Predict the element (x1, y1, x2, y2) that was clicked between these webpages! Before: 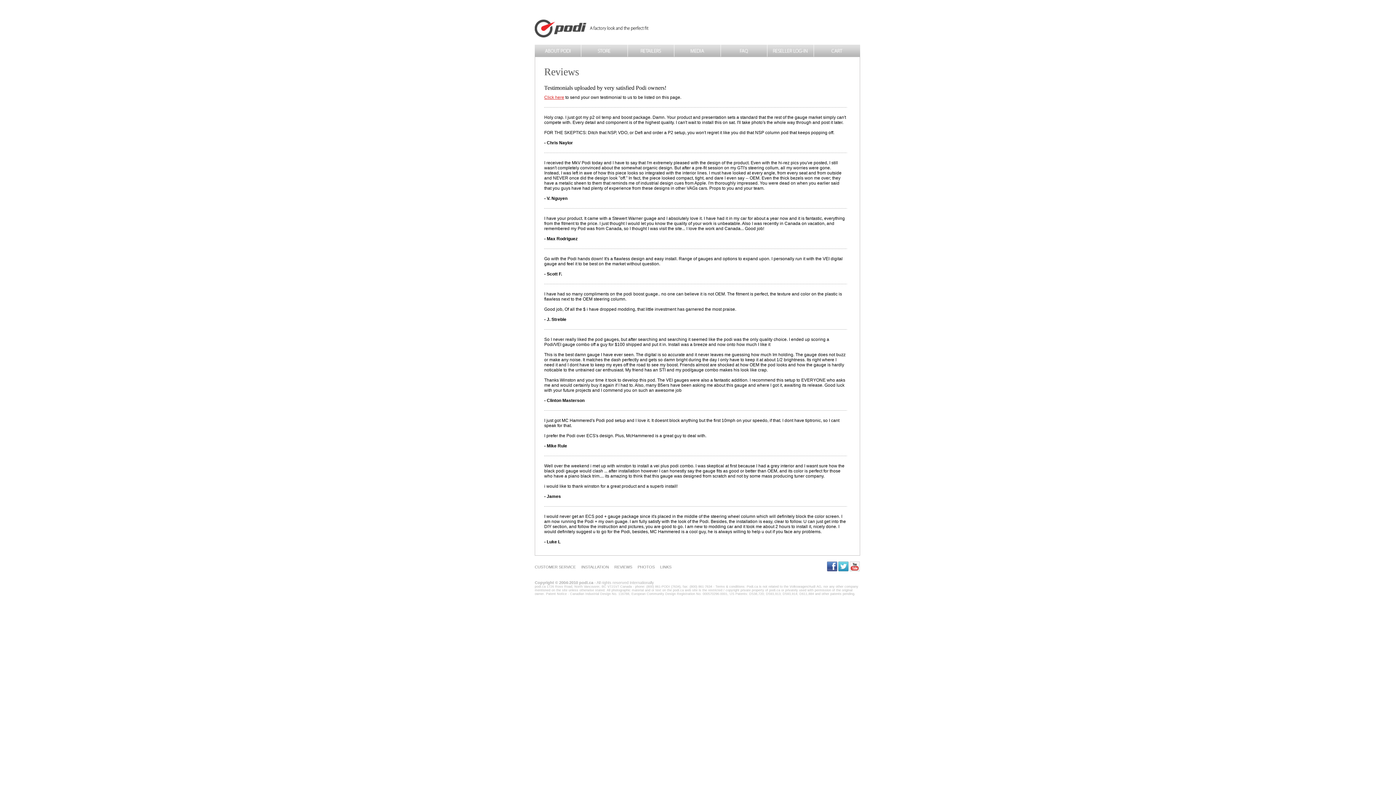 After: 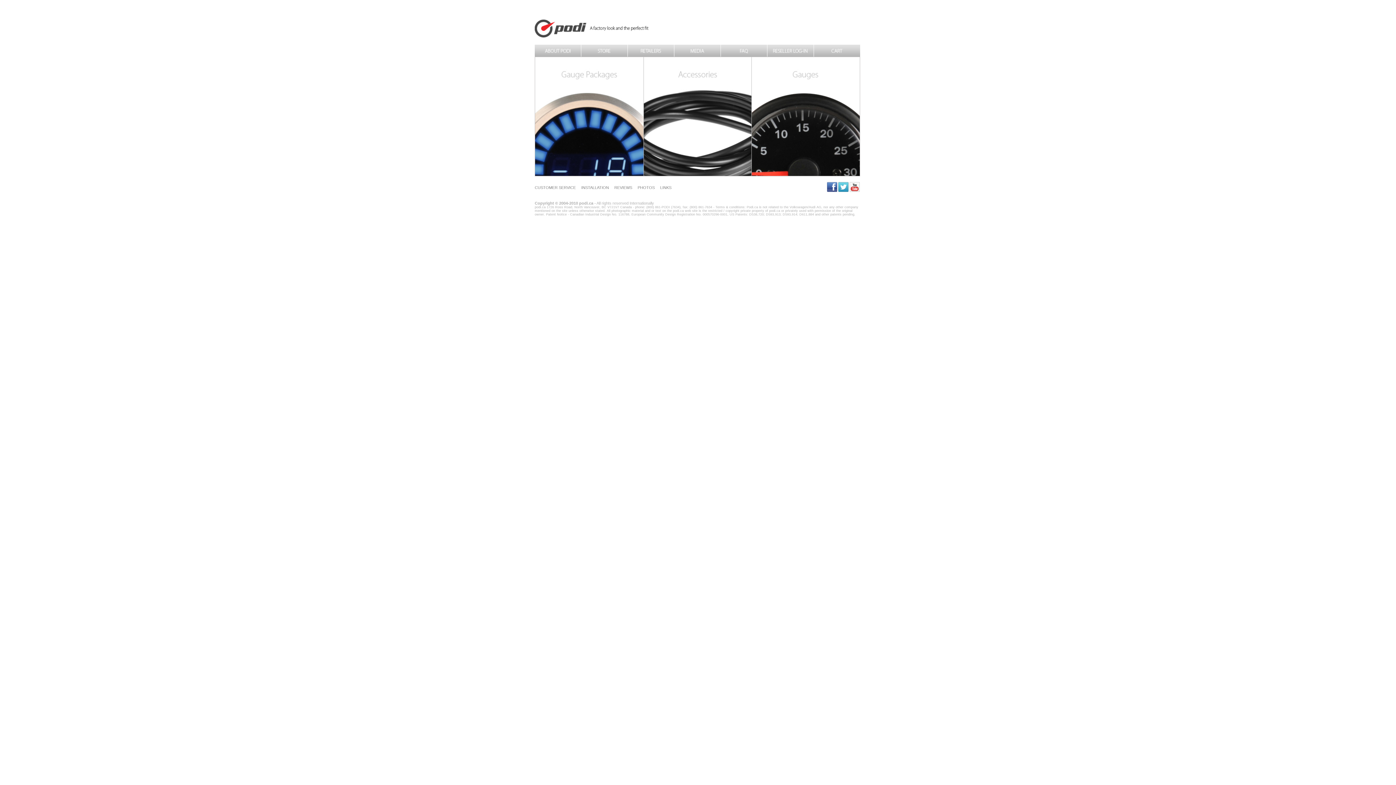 Action: bbox: (581, 44, 627, 56) label:  